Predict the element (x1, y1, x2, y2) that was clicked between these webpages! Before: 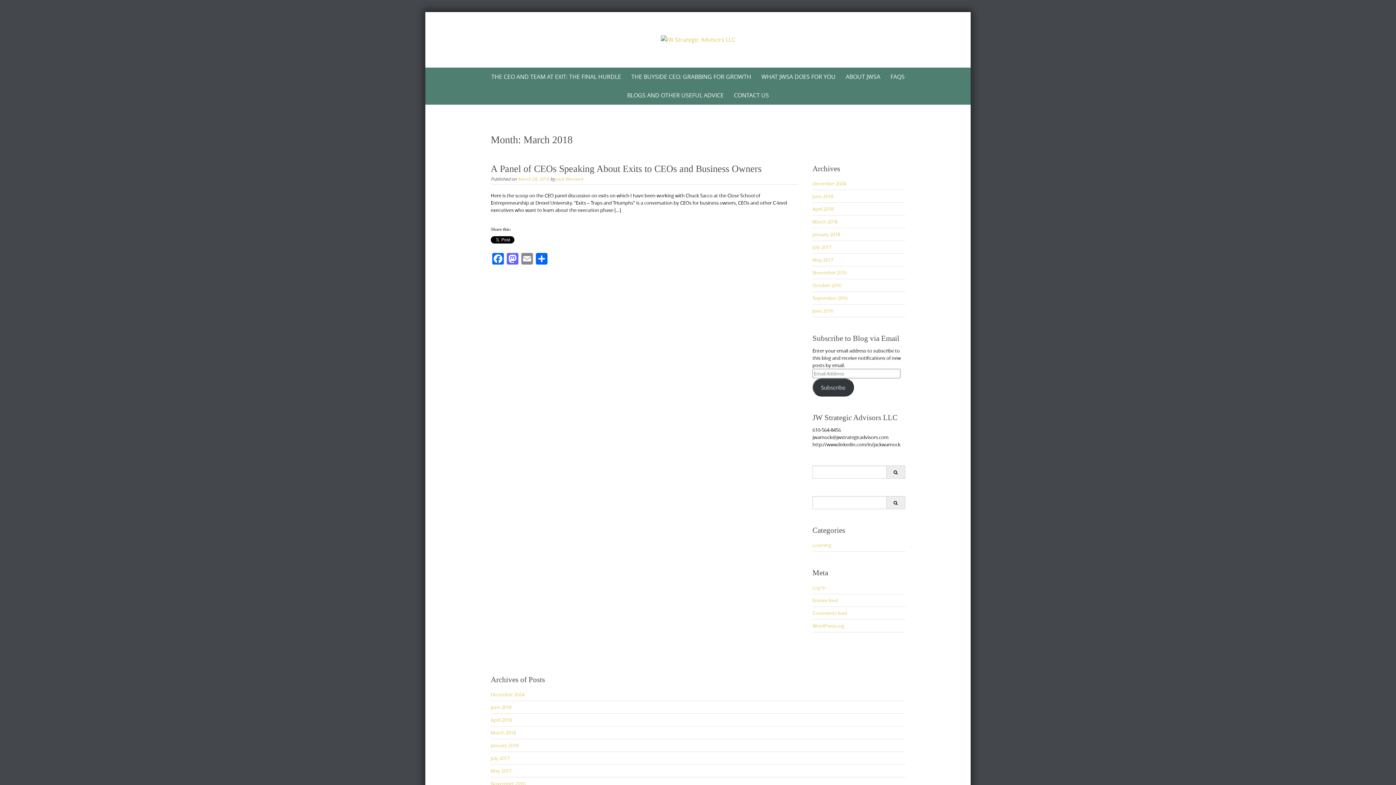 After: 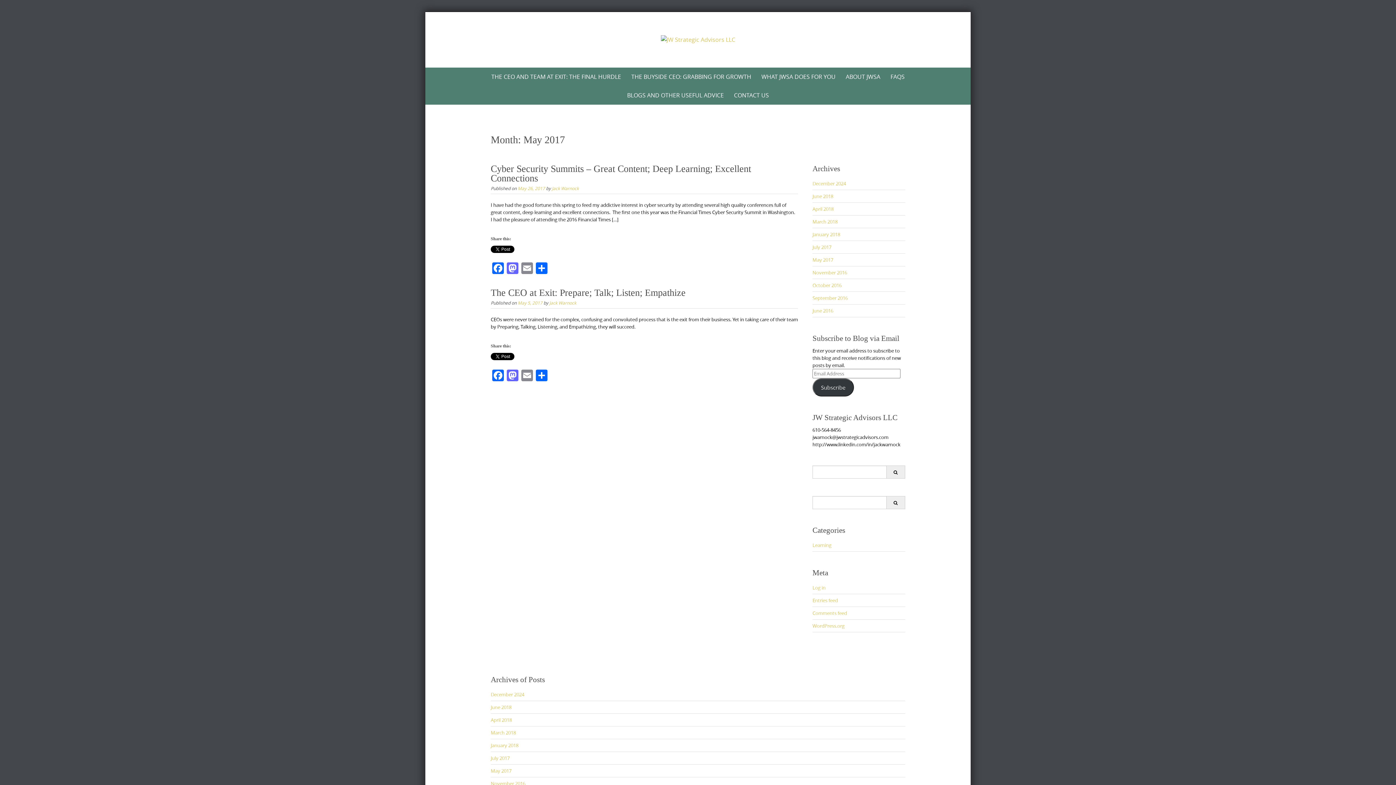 Action: label: May 2017 bbox: (812, 256, 833, 263)